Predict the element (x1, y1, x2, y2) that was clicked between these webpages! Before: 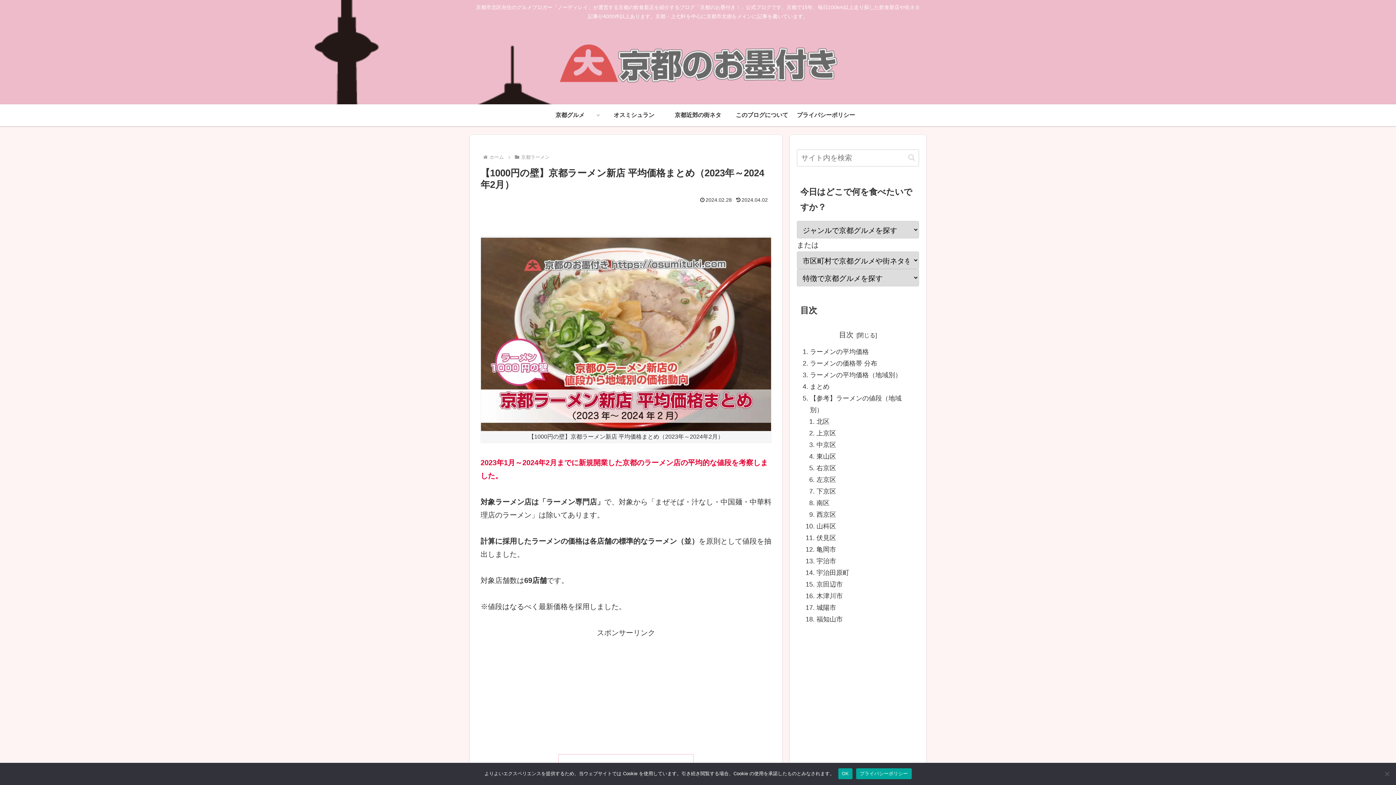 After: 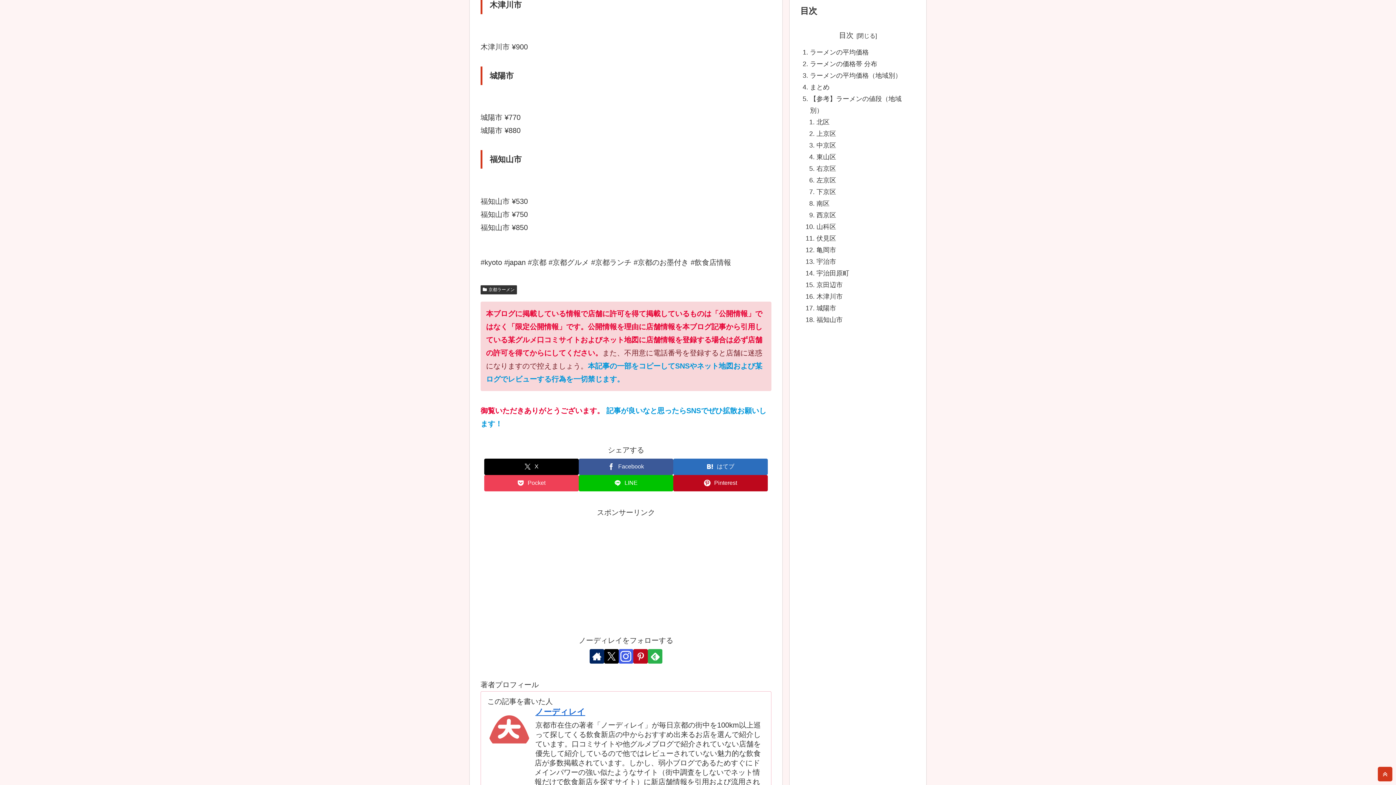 Action: label: 木津川市 bbox: (816, 592, 842, 600)